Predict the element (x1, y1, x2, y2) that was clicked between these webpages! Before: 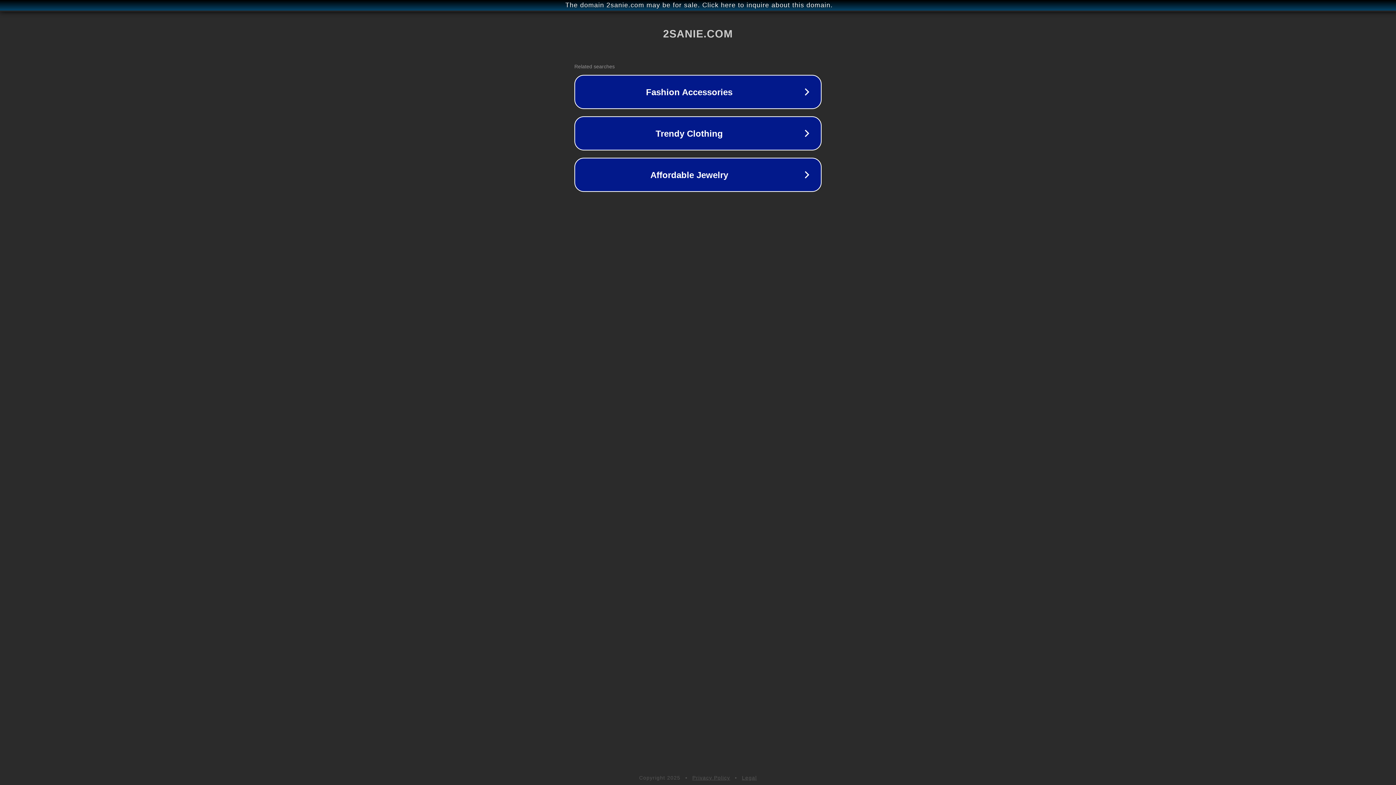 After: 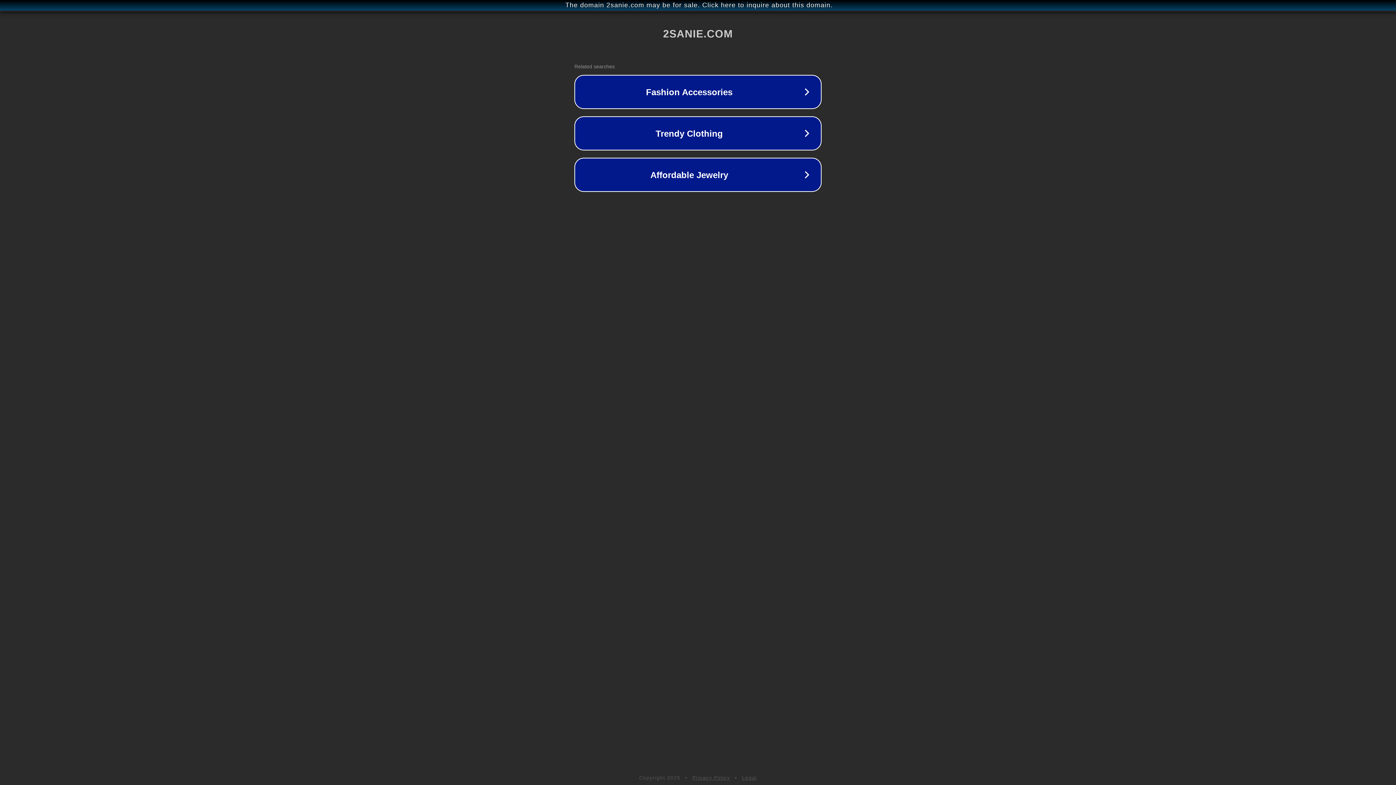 Action: bbox: (742, 775, 757, 781) label: Legal